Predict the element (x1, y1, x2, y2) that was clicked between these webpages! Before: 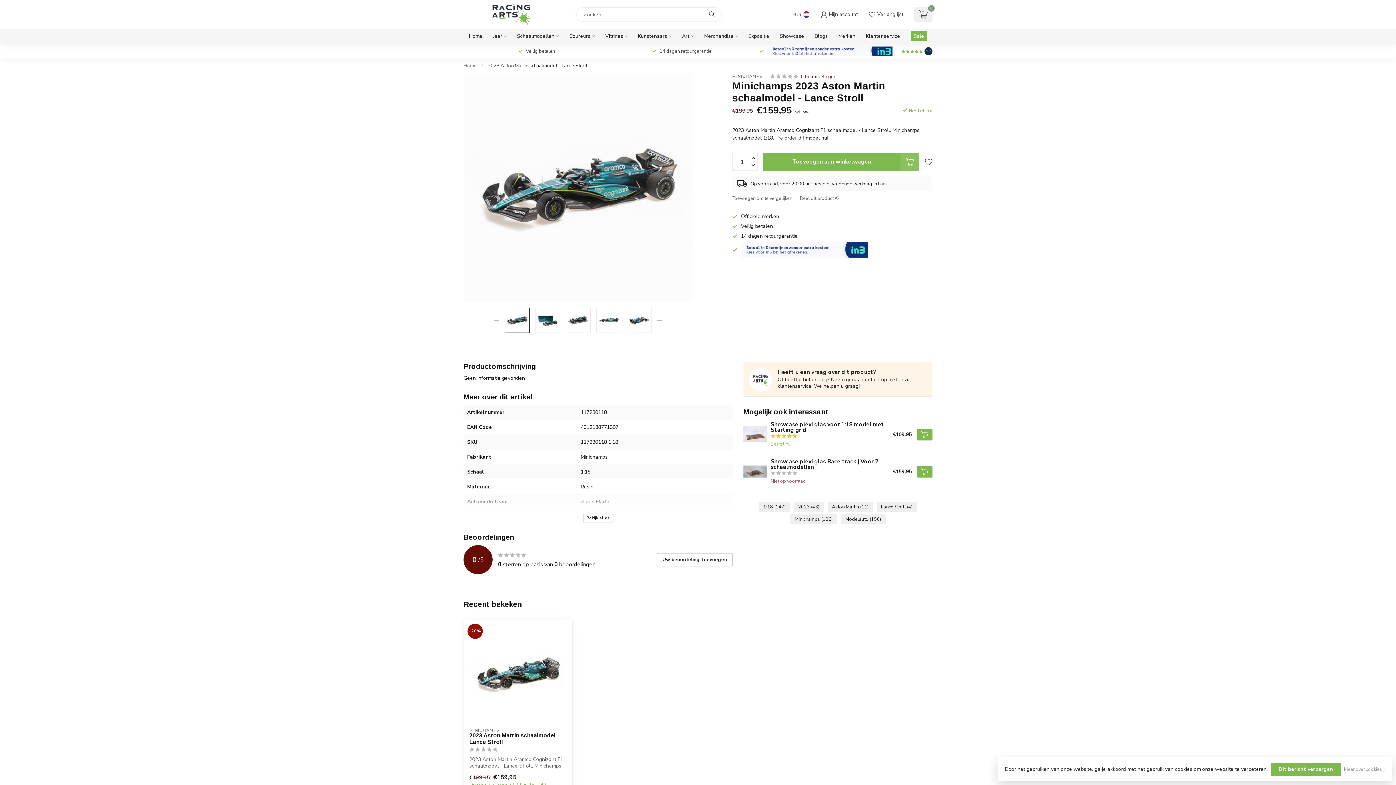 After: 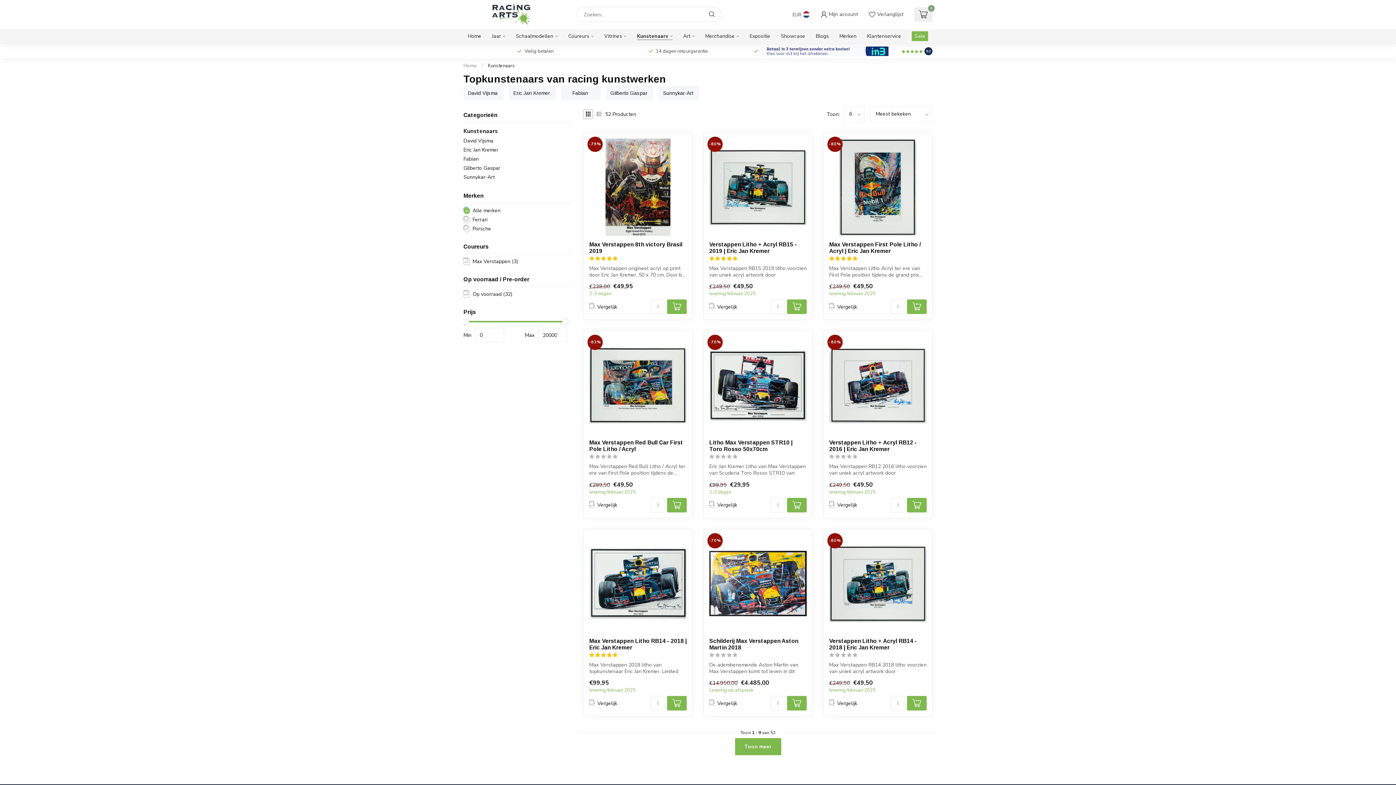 Action: label: Kunstenaars bbox: (638, 29, 671, 43)